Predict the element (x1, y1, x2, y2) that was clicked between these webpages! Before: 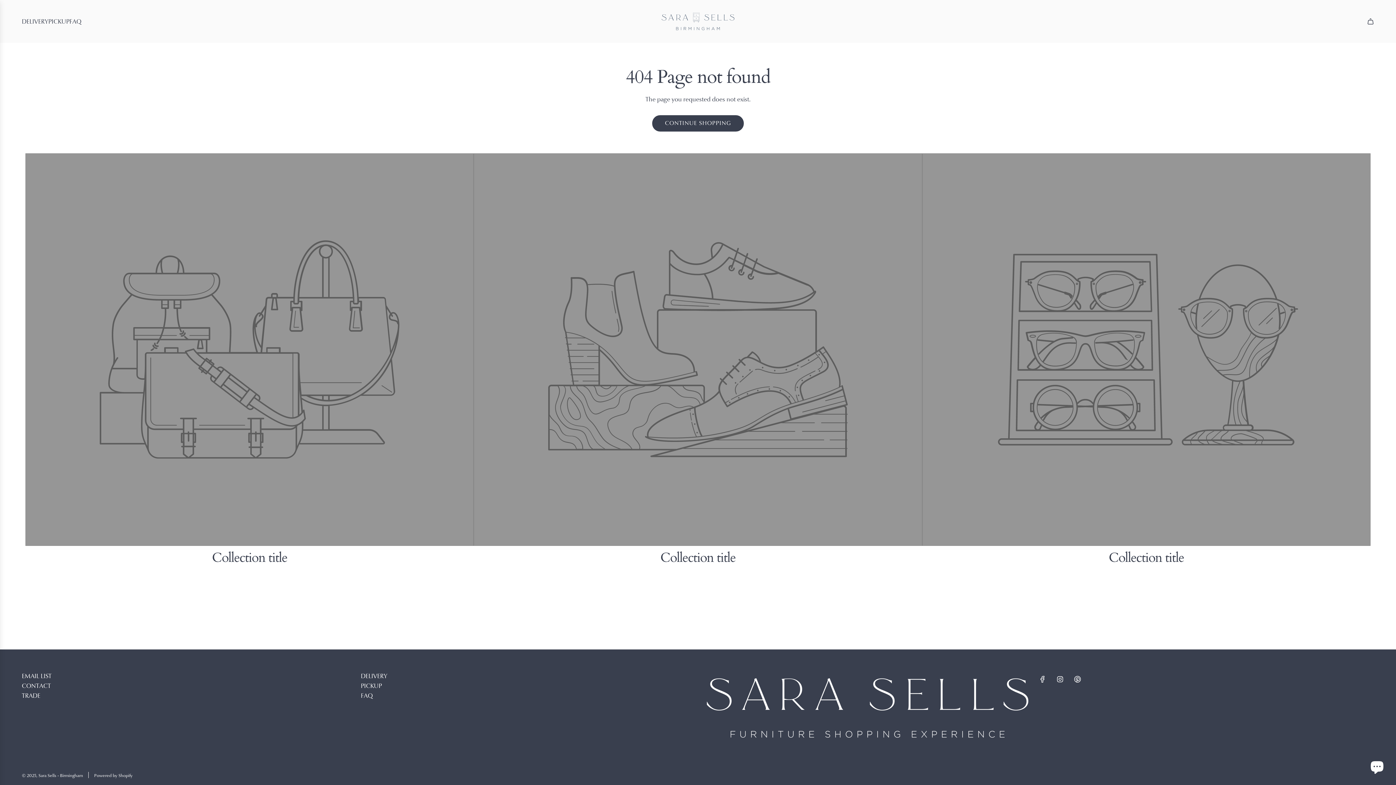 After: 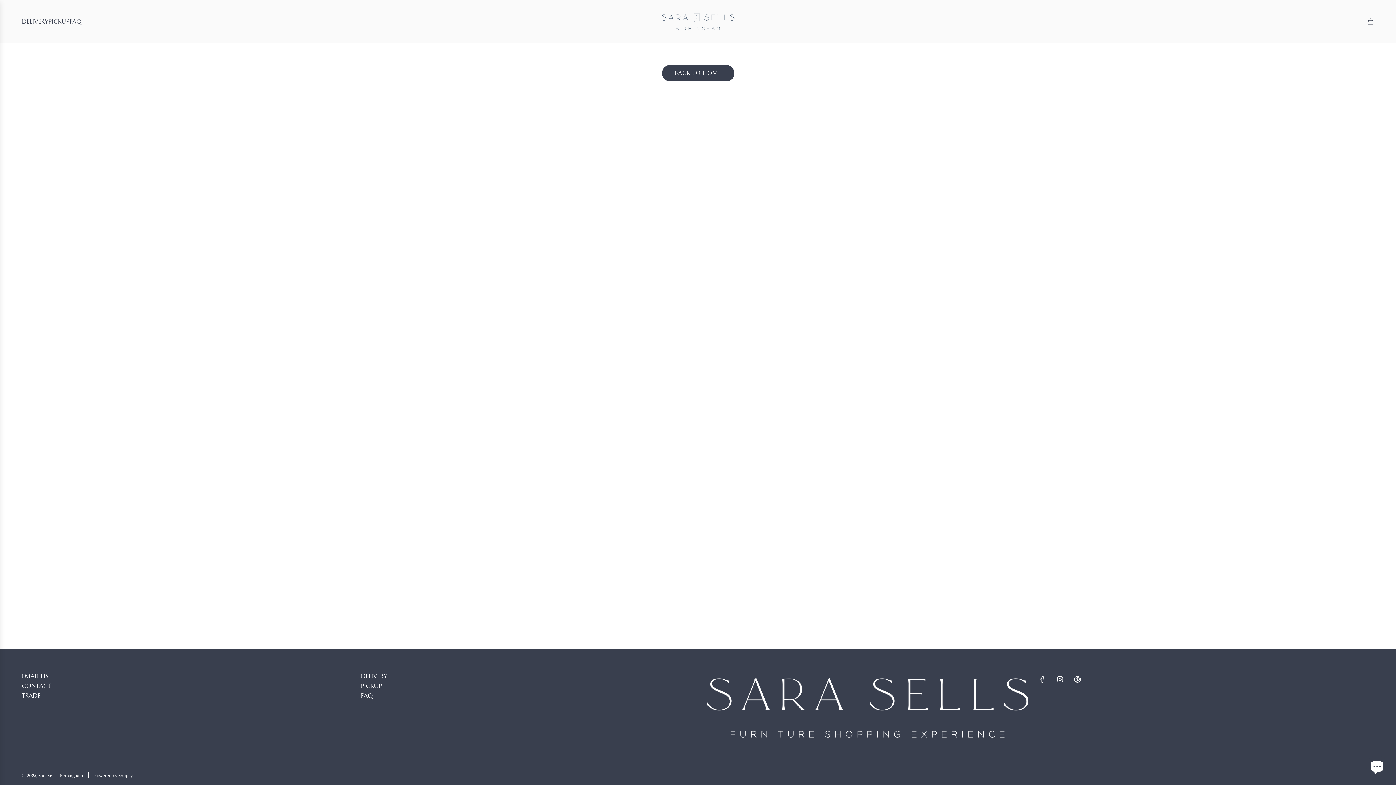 Action: label: CONTINUE SHOPPING bbox: (652, 115, 744, 131)